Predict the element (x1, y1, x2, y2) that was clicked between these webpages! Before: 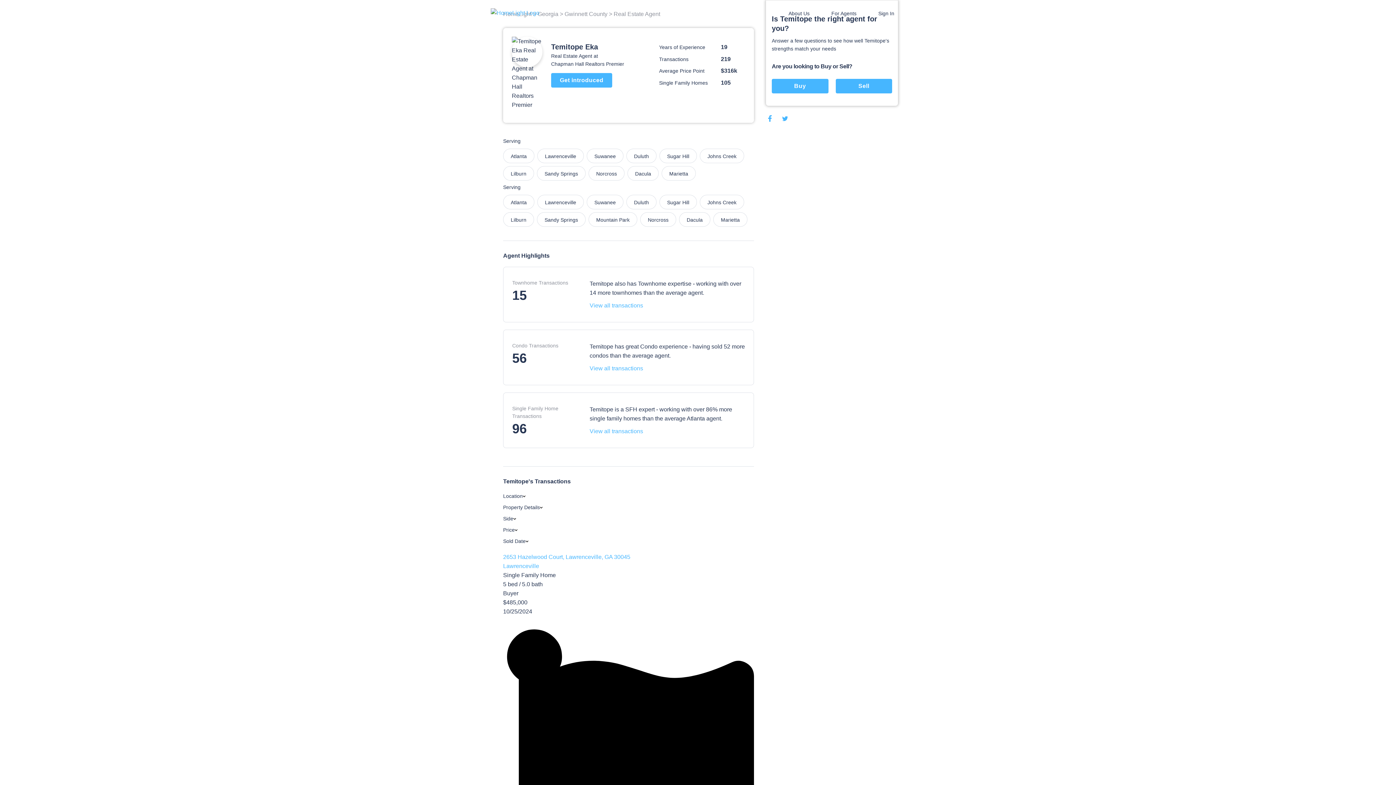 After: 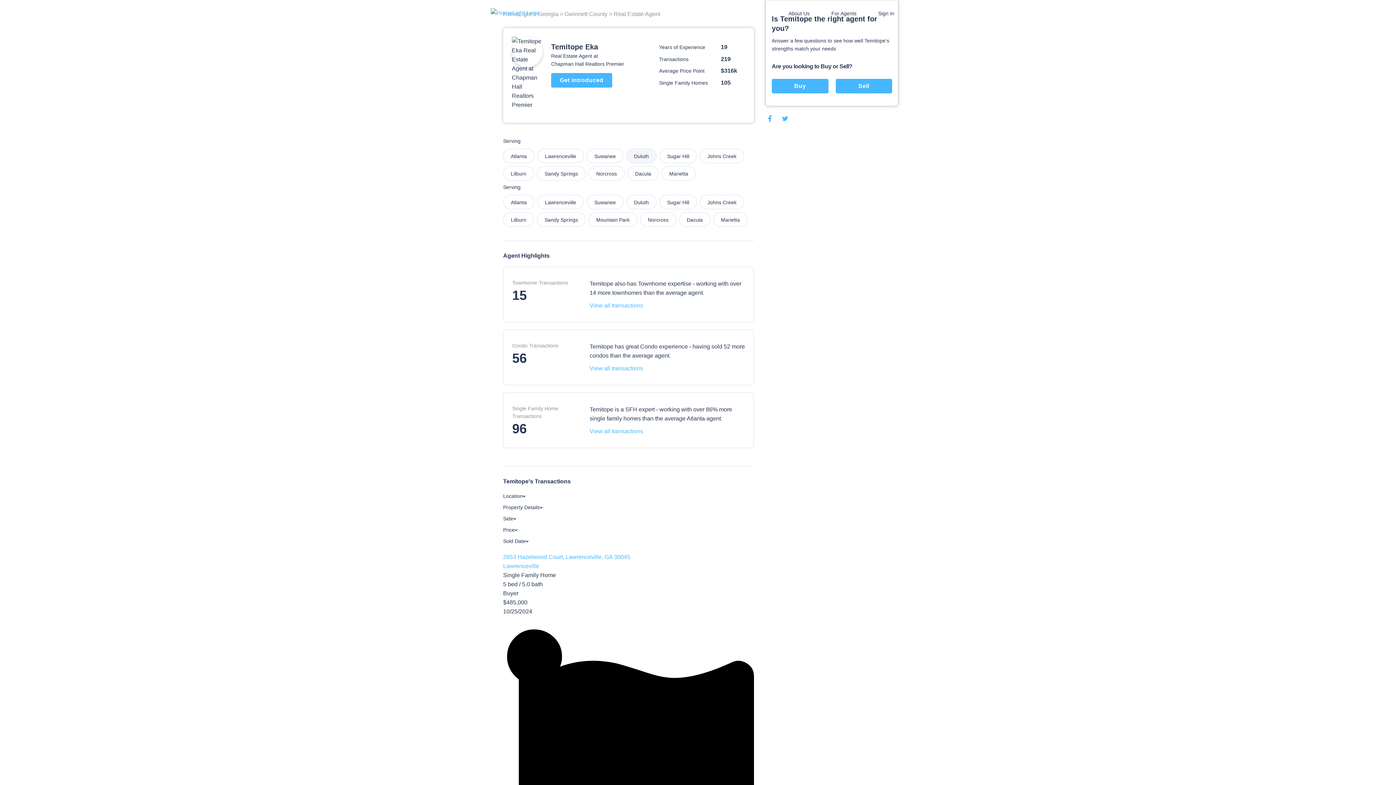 Action: label: Duluth bbox: (626, 148, 656, 163)